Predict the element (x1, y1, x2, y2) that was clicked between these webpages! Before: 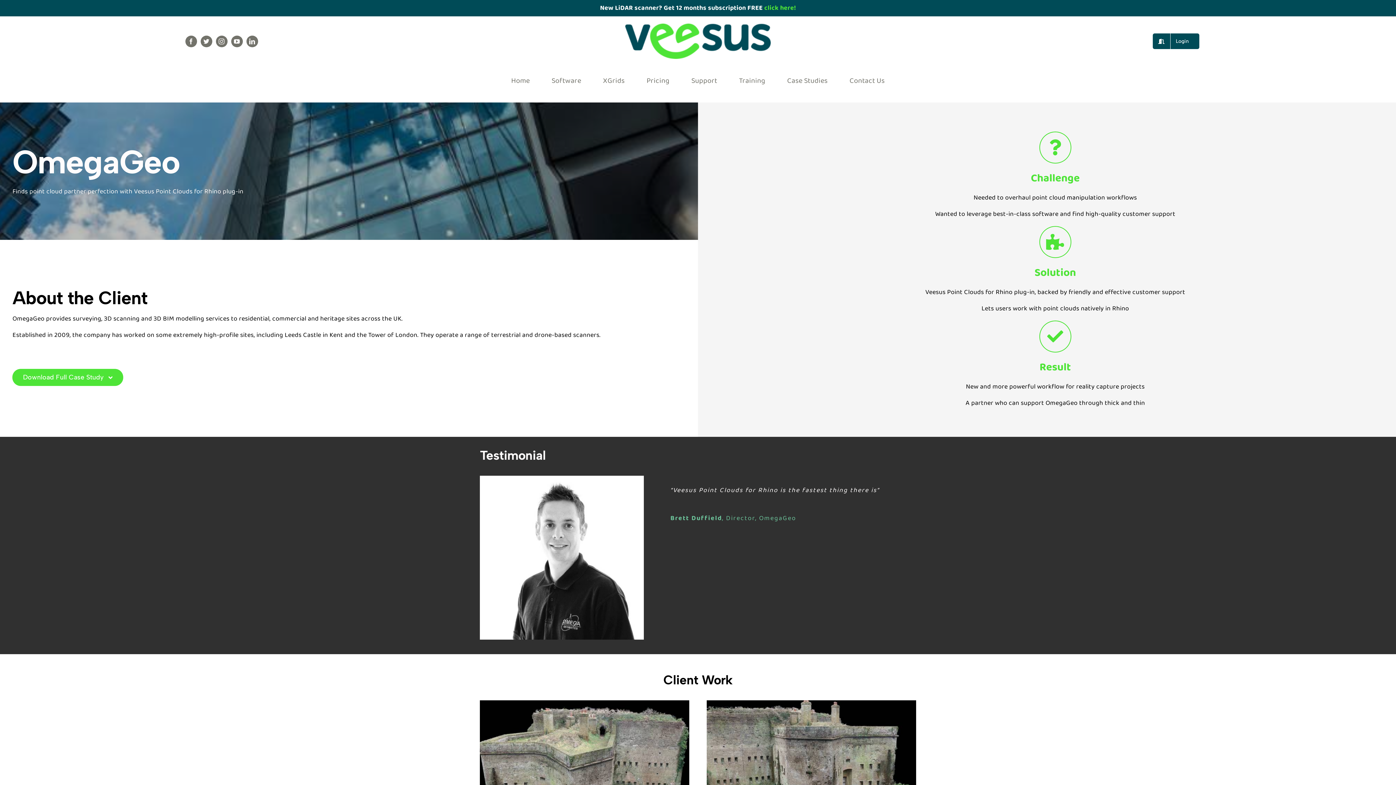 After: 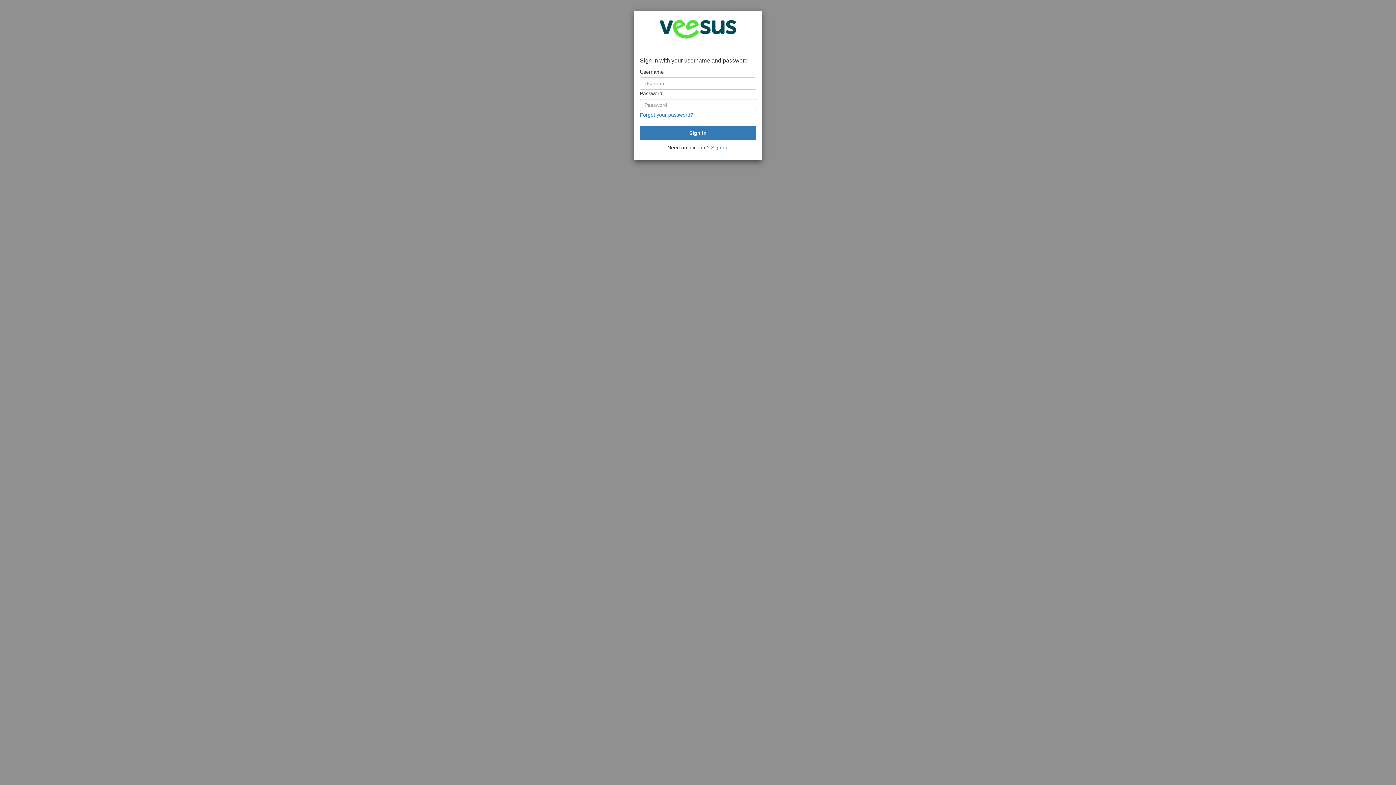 Action: label: Login bbox: (1153, 33, 1199, 49)